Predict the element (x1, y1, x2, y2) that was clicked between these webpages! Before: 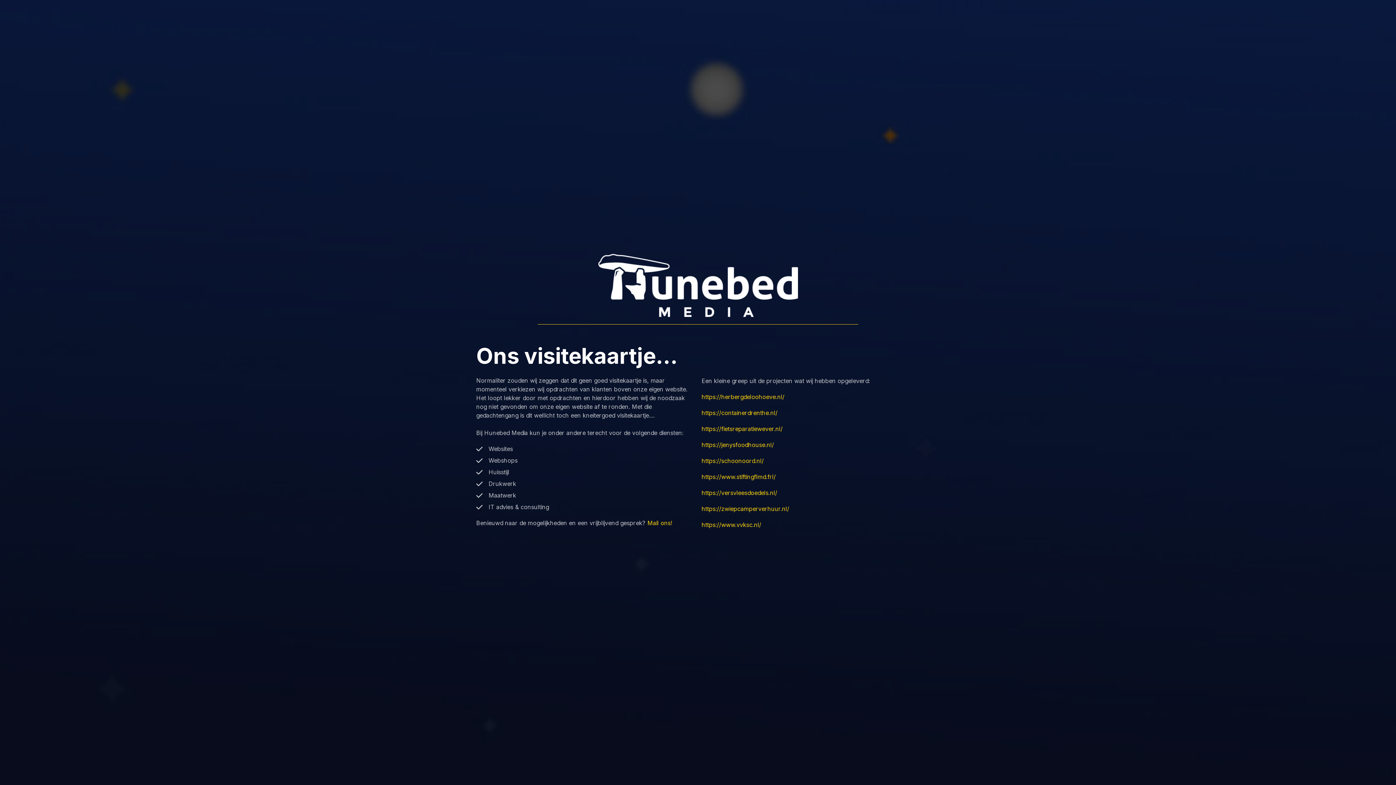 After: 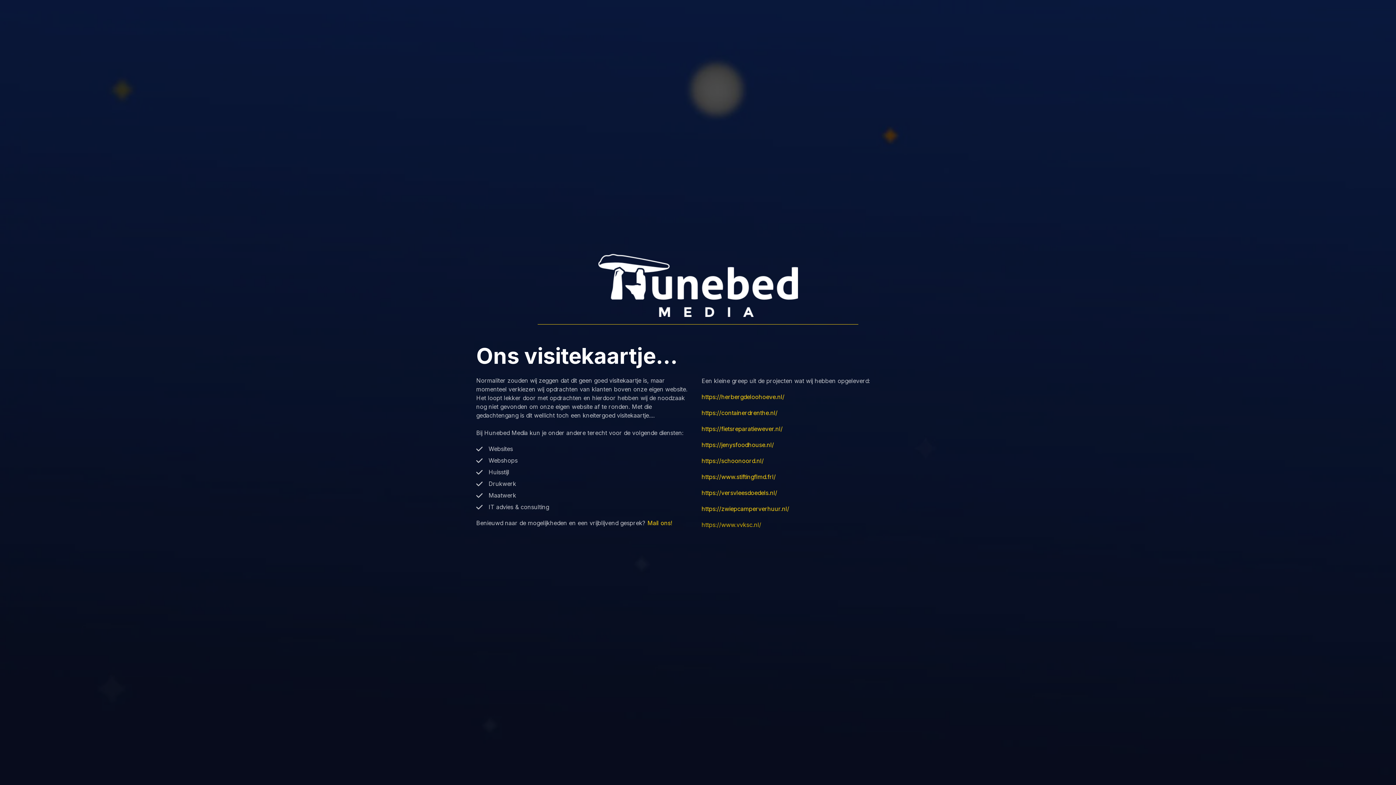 Action: bbox: (701, 521, 761, 528) label: https://www.vvksc.nl/